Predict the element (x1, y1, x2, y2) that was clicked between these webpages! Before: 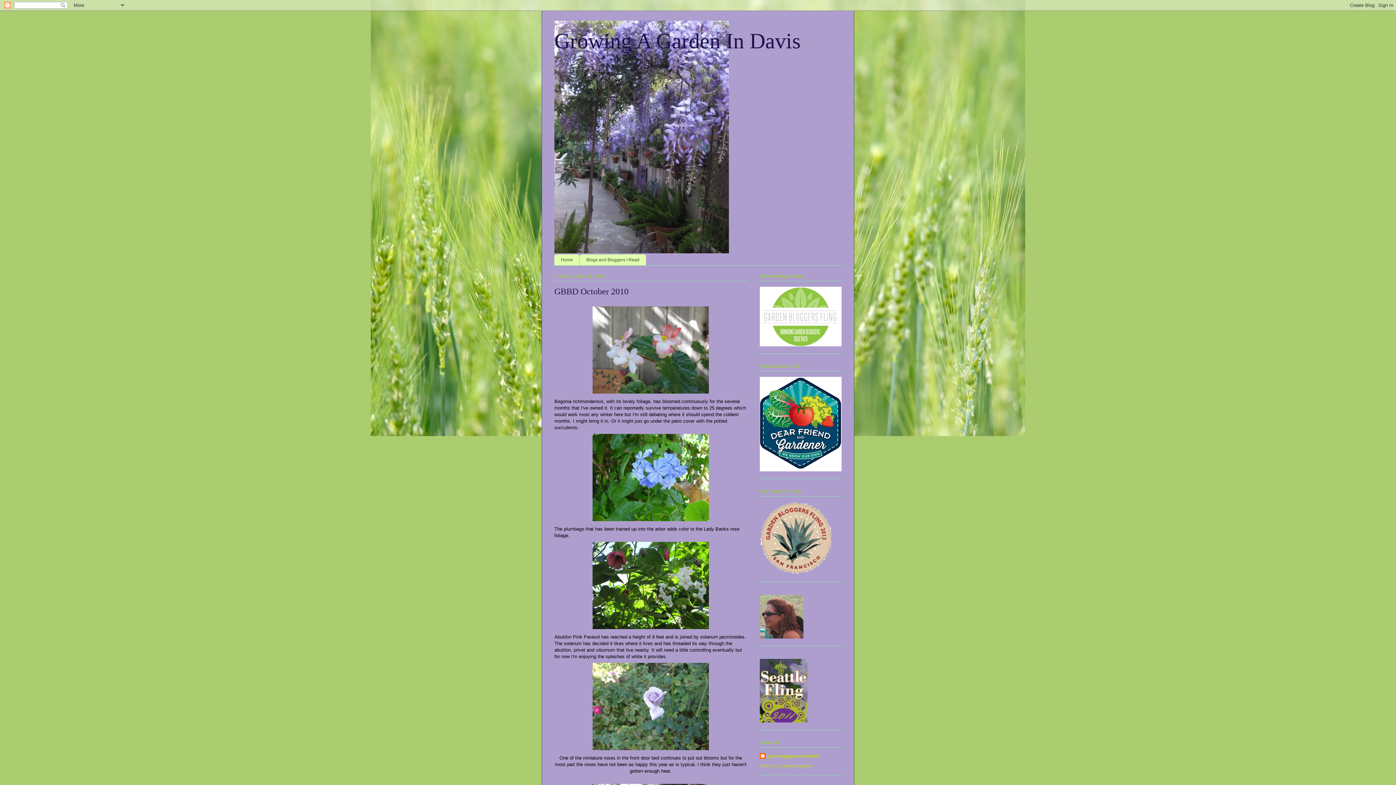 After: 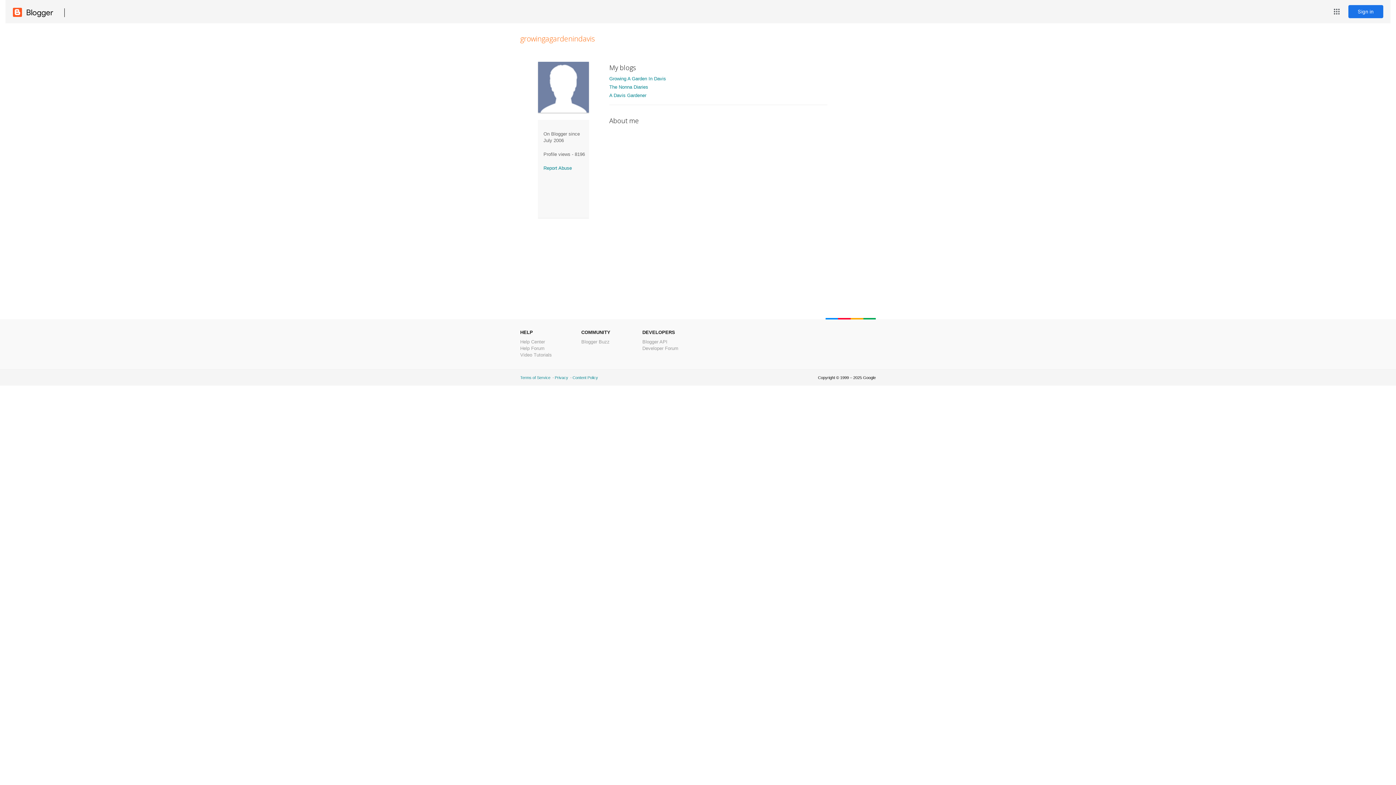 Action: bbox: (760, 753, 820, 760) label: growingagardenindavis